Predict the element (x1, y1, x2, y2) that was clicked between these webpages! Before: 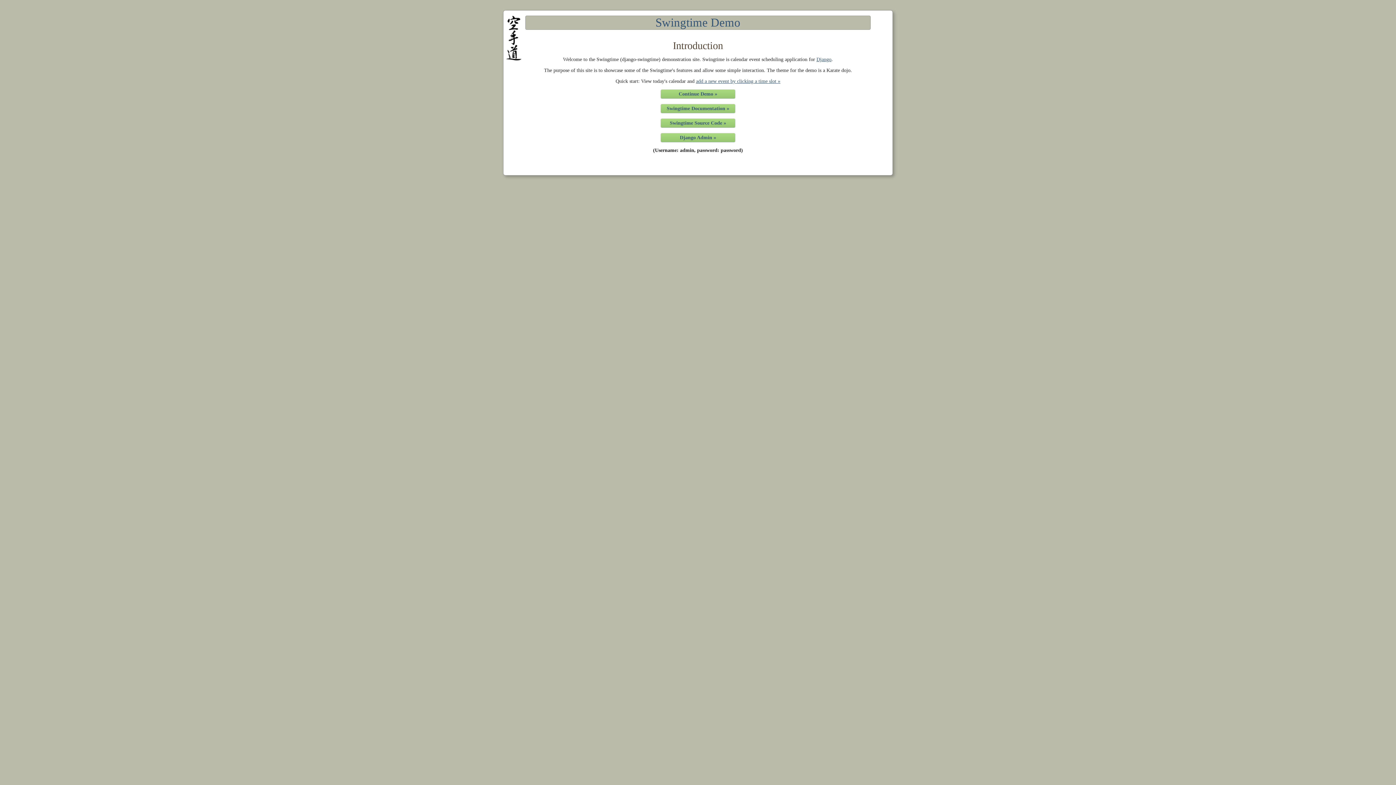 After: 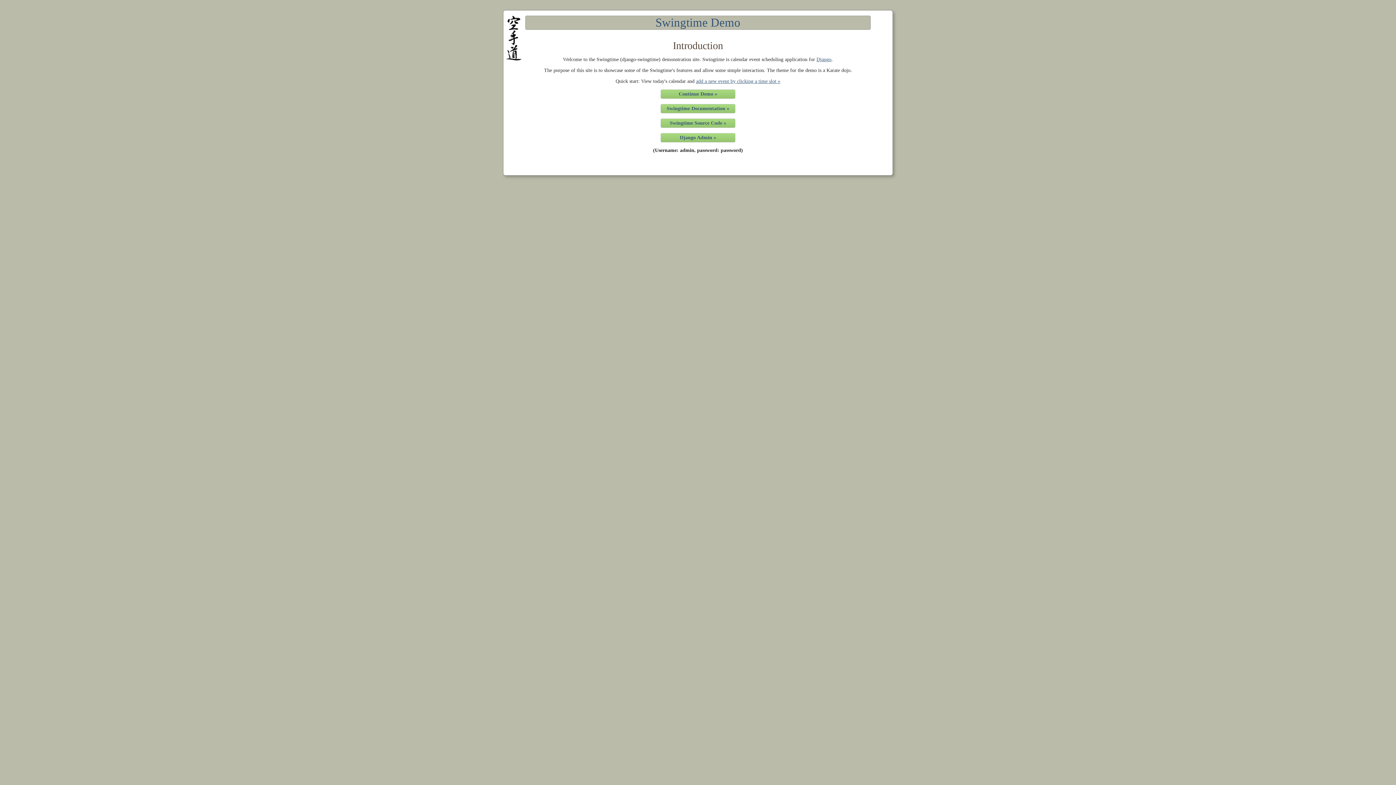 Action: bbox: (655, 16, 740, 29) label: Swingtime Demo